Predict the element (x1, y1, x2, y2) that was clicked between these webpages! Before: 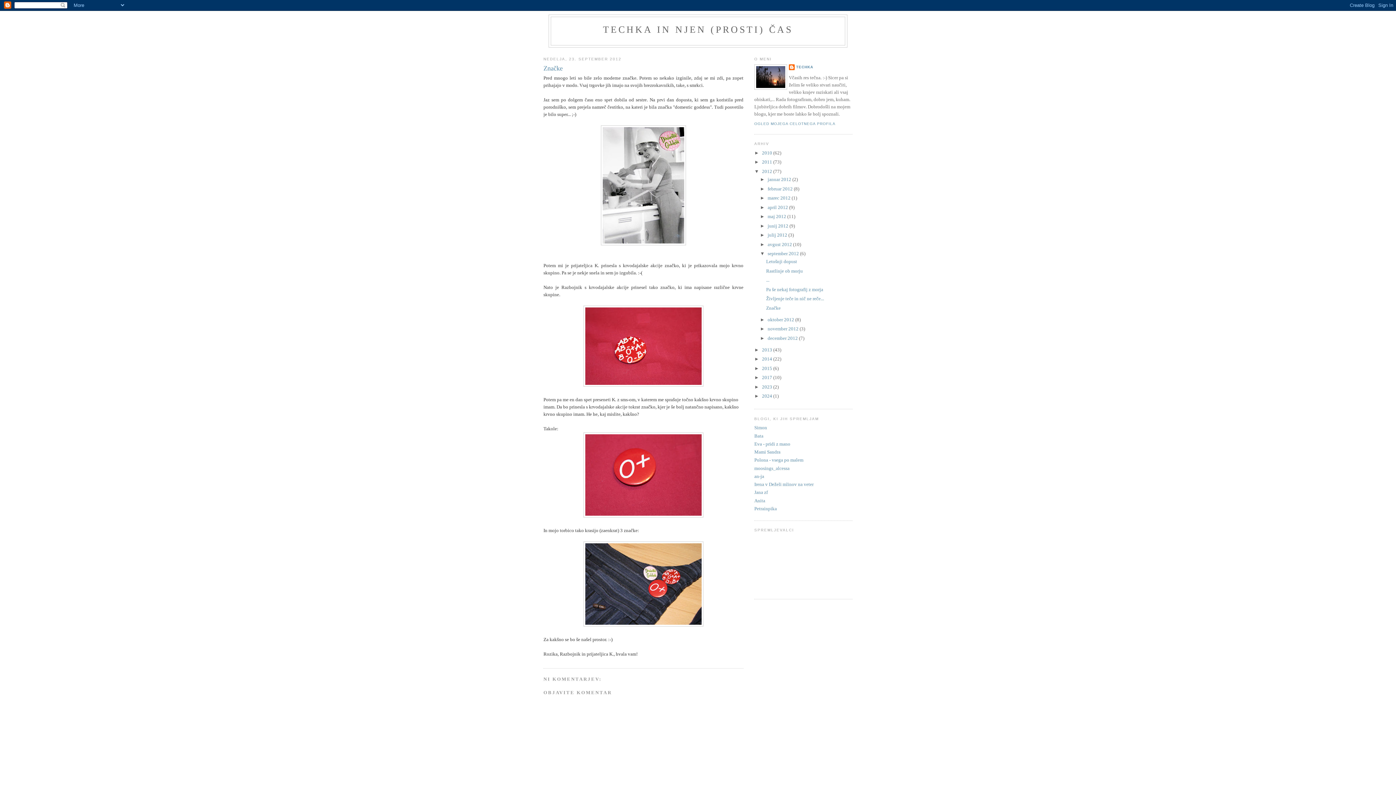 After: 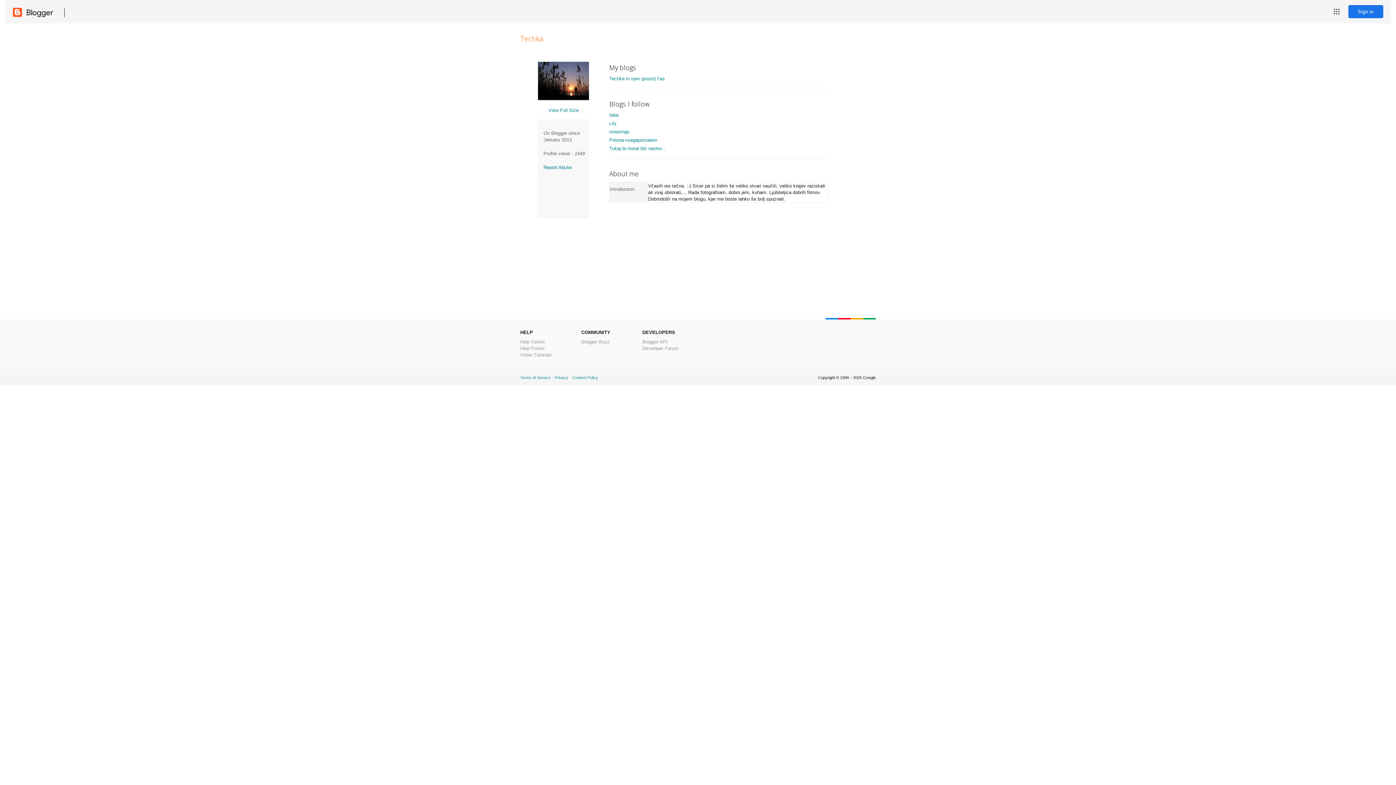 Action: bbox: (789, 64, 813, 71) label: TECHKA